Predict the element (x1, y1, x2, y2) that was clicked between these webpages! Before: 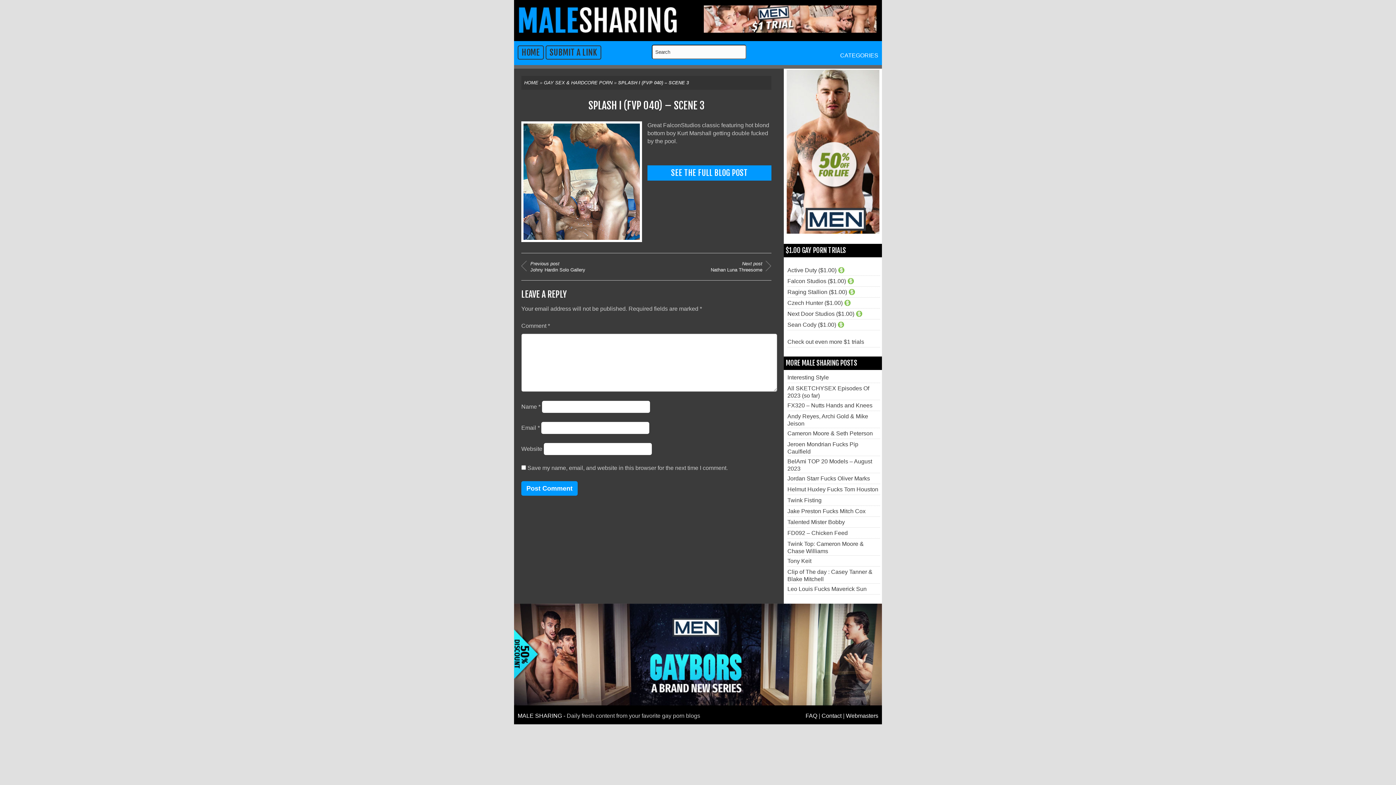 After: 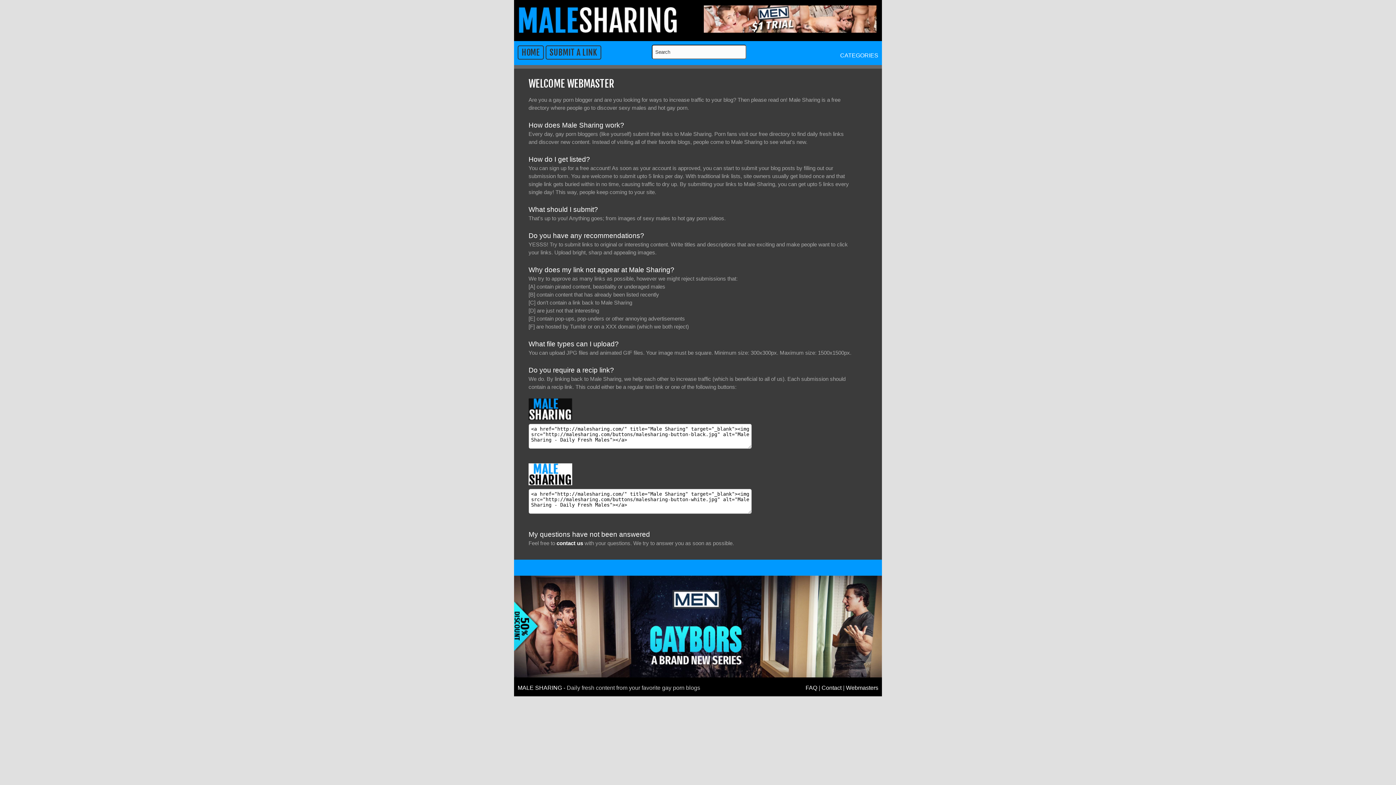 Action: bbox: (846, 713, 878, 719) label: Webmasters